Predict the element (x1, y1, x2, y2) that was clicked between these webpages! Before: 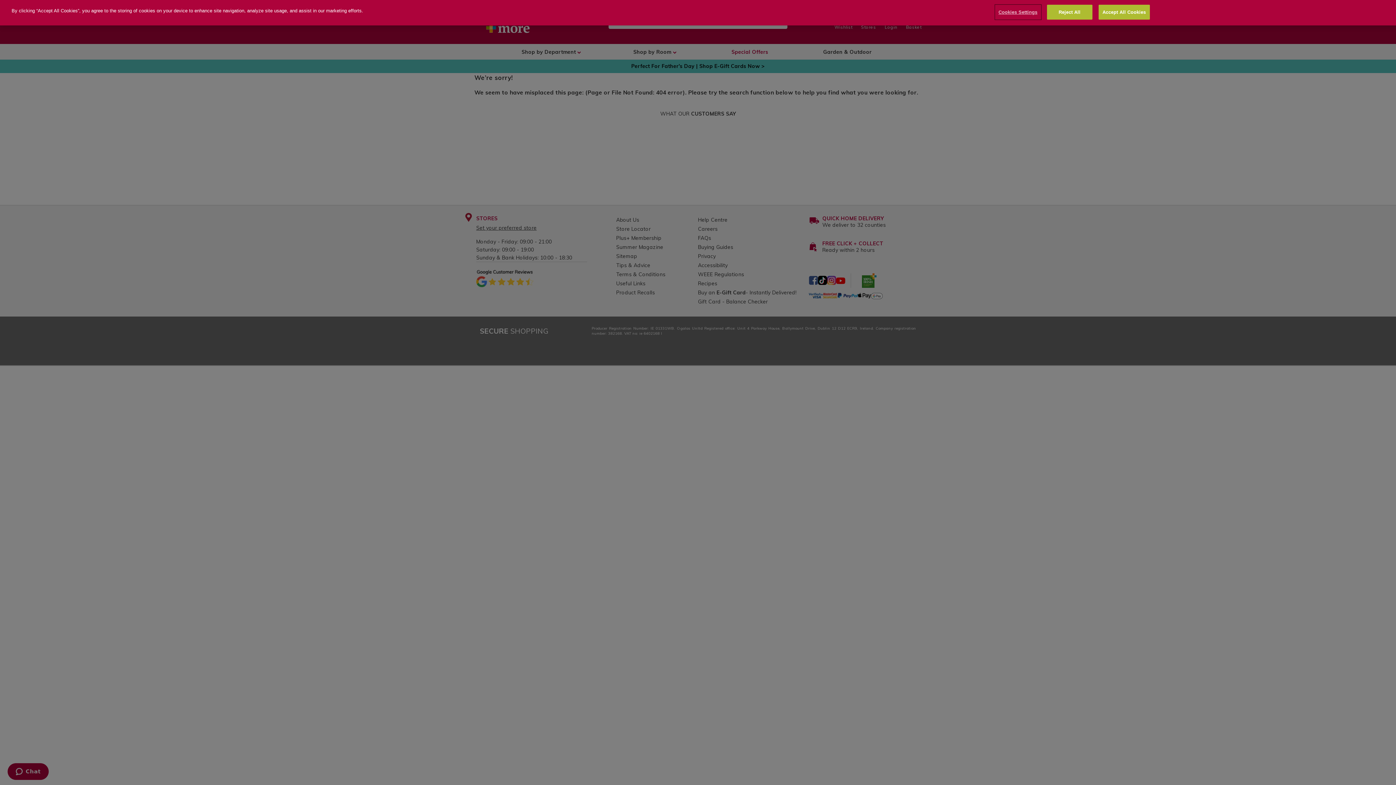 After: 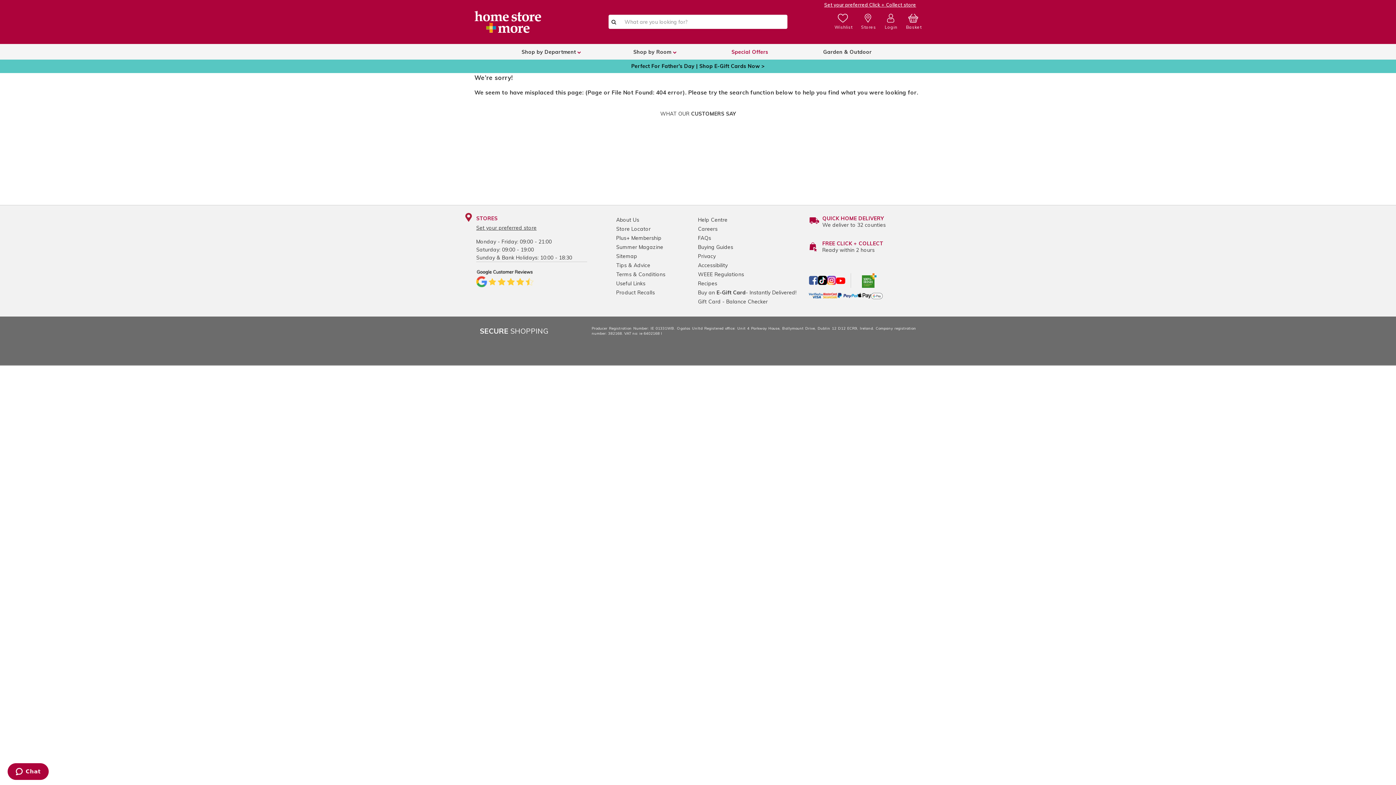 Action: label: Reject All bbox: (1047, 4, 1092, 19)